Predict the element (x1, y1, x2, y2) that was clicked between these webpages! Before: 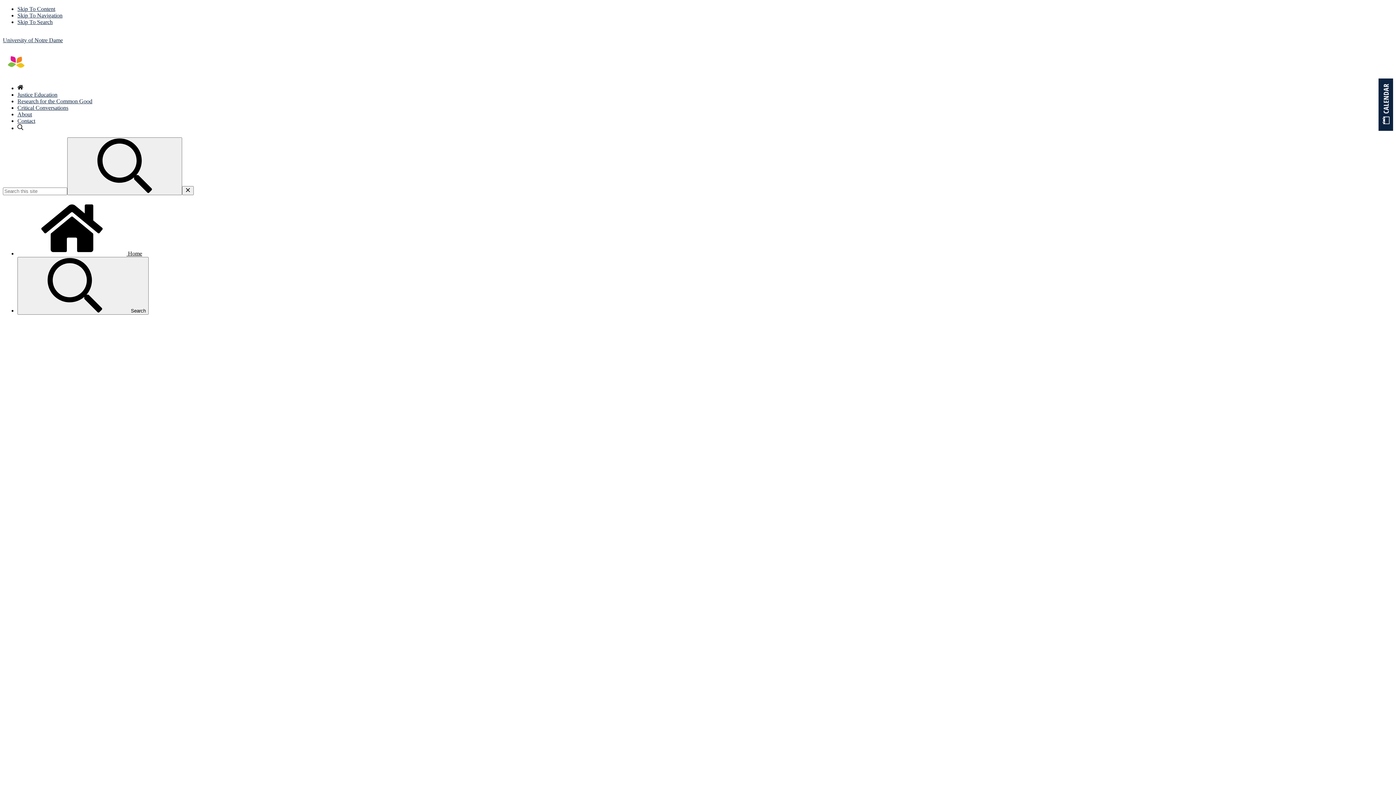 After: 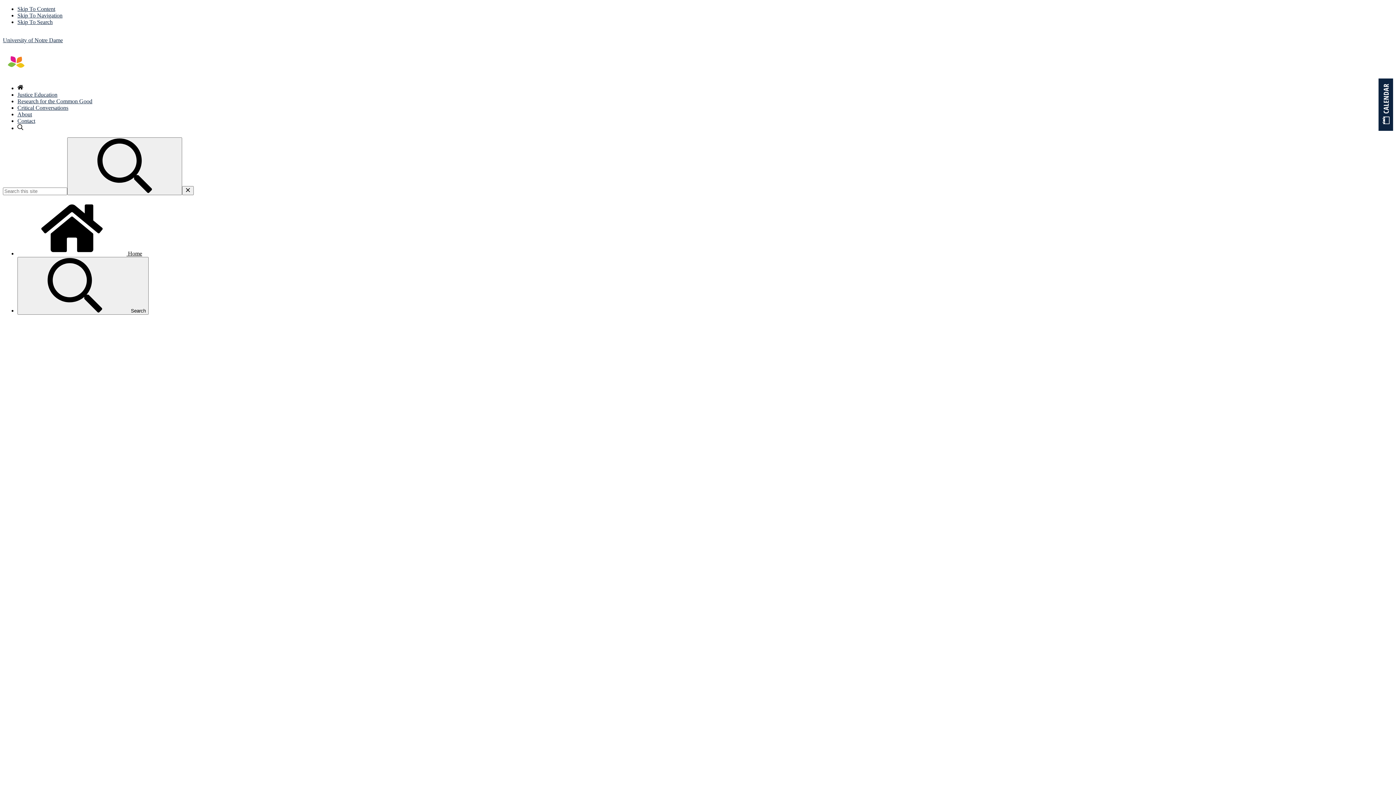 Action: bbox: (17, 91, 57, 97) label: Justice Education